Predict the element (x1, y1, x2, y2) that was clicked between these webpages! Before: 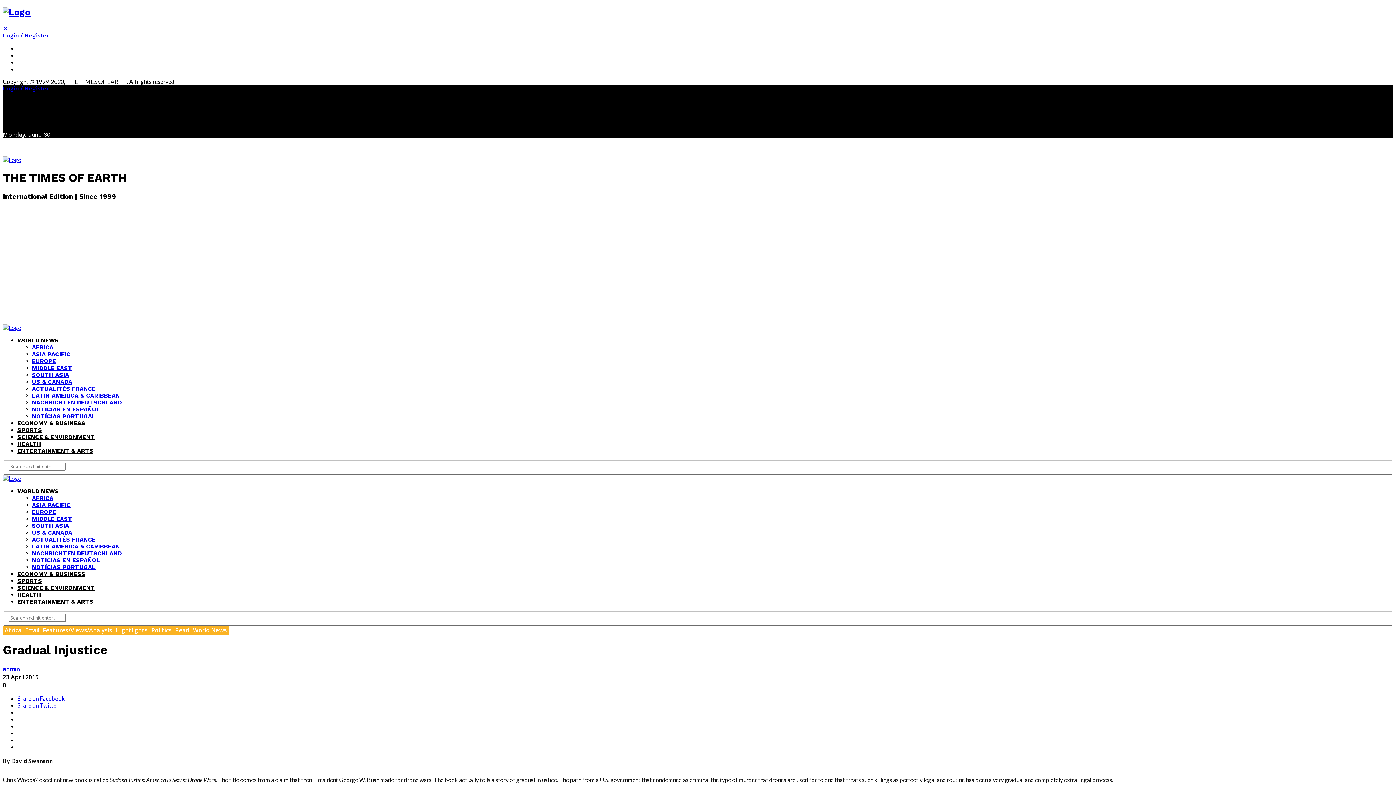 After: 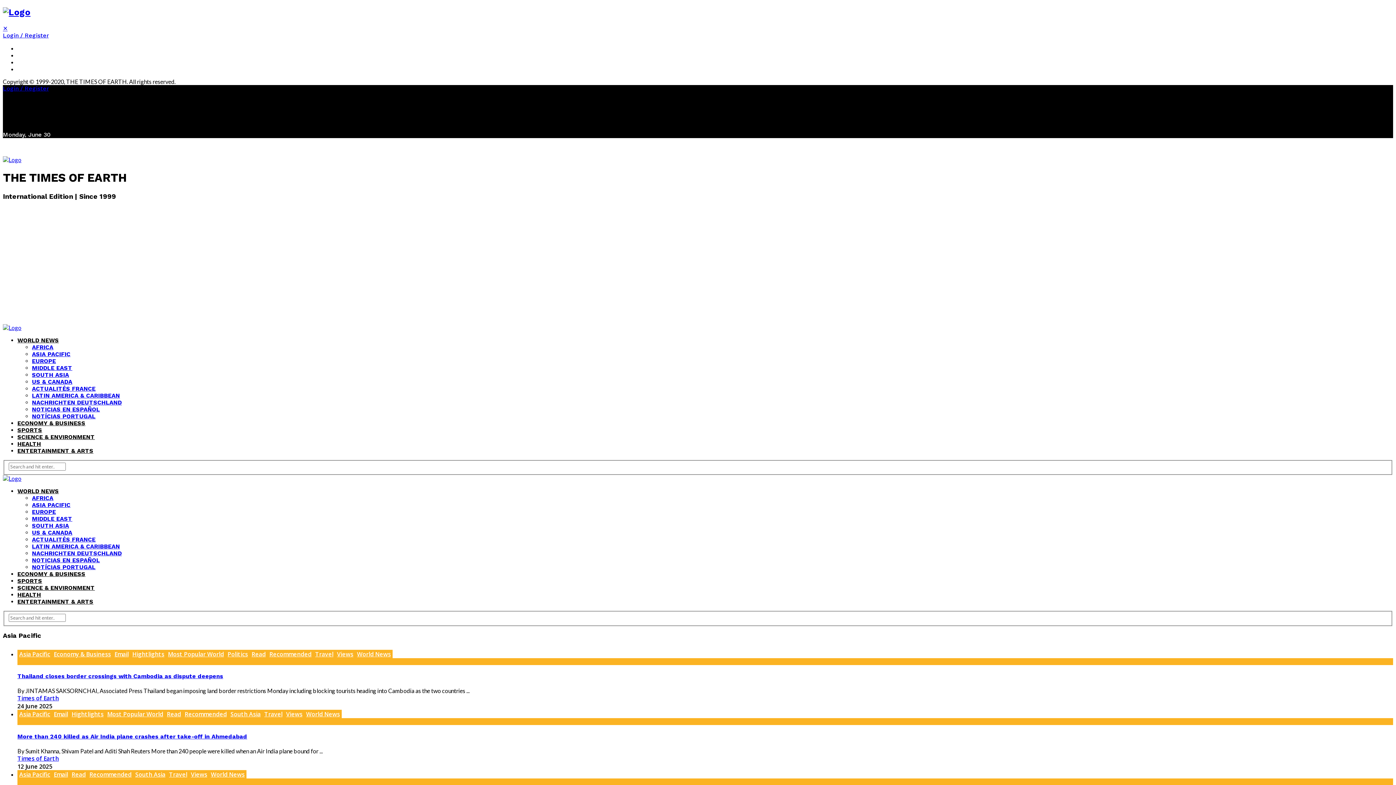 Action: bbox: (32, 350, 70, 357) label: ASIA PACIFIC